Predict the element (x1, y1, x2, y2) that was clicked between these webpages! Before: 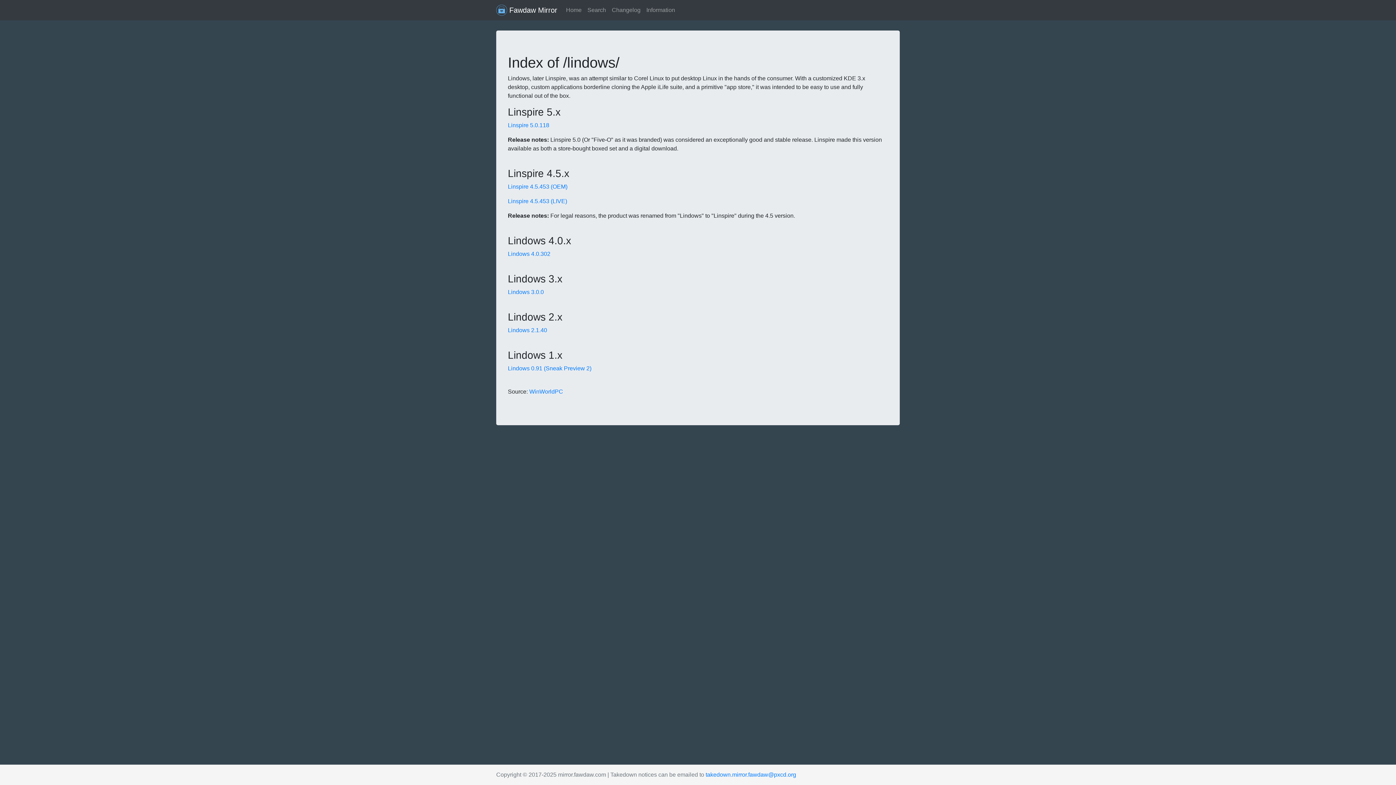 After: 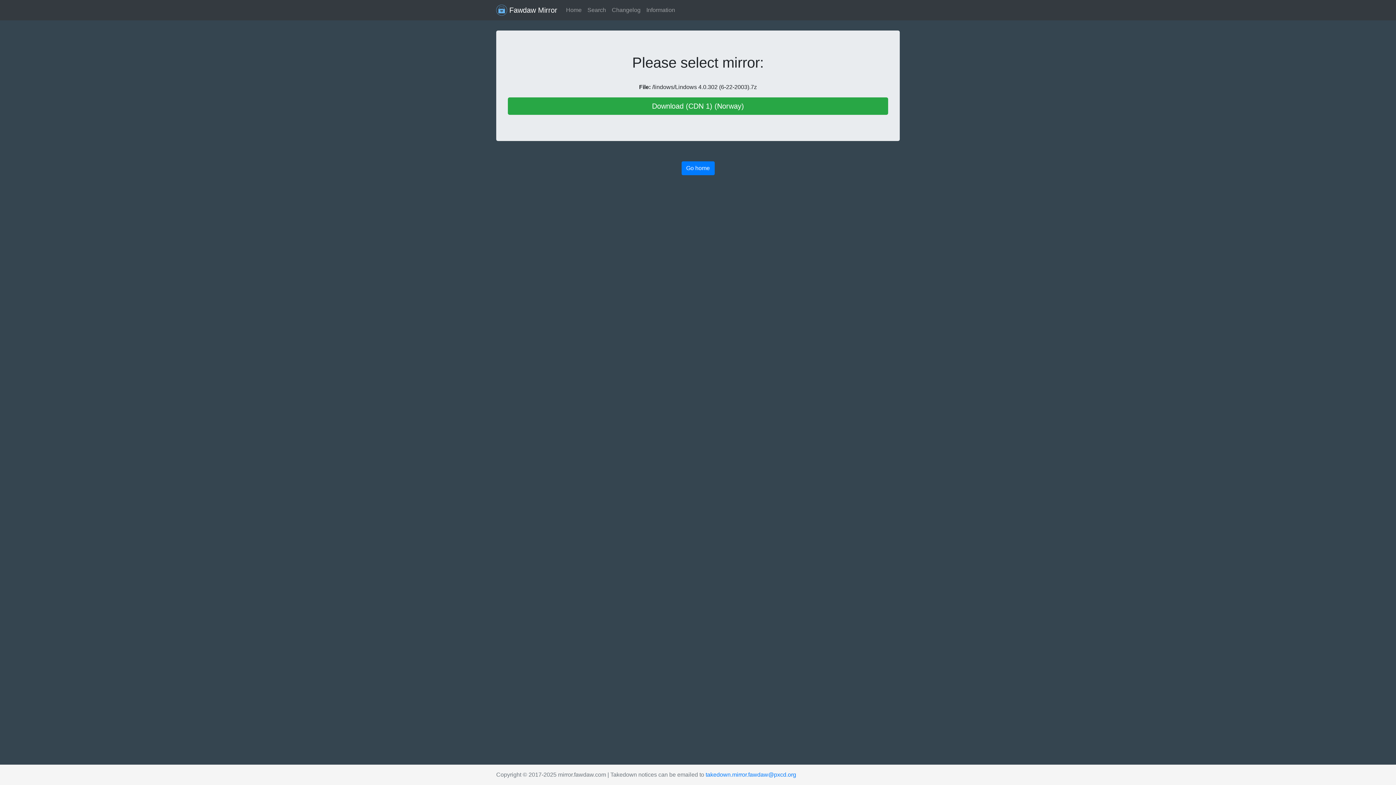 Action: label: Lindows 4.0.302 bbox: (508, 250, 550, 257)